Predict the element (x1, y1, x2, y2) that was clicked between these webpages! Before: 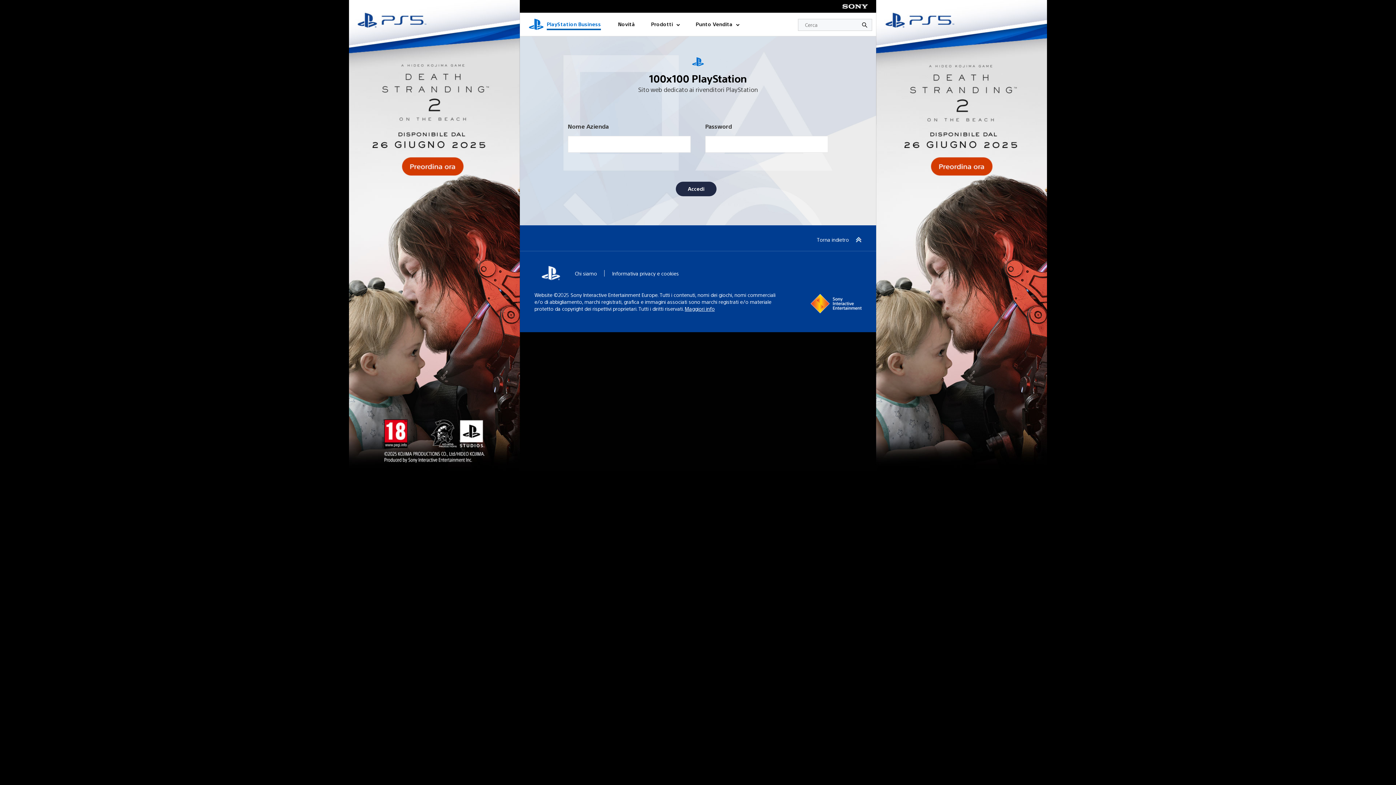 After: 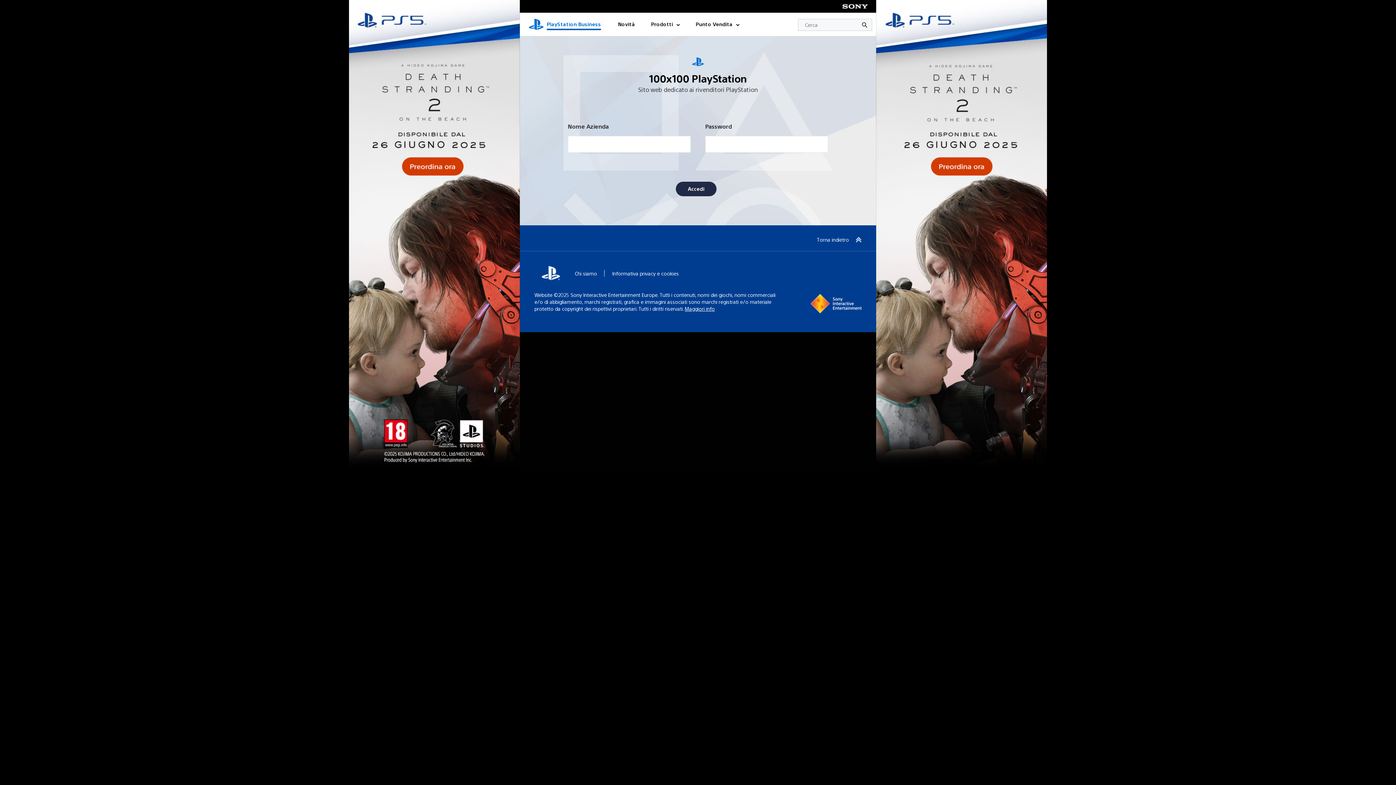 Action: bbox: (520, 12, 545, 35)